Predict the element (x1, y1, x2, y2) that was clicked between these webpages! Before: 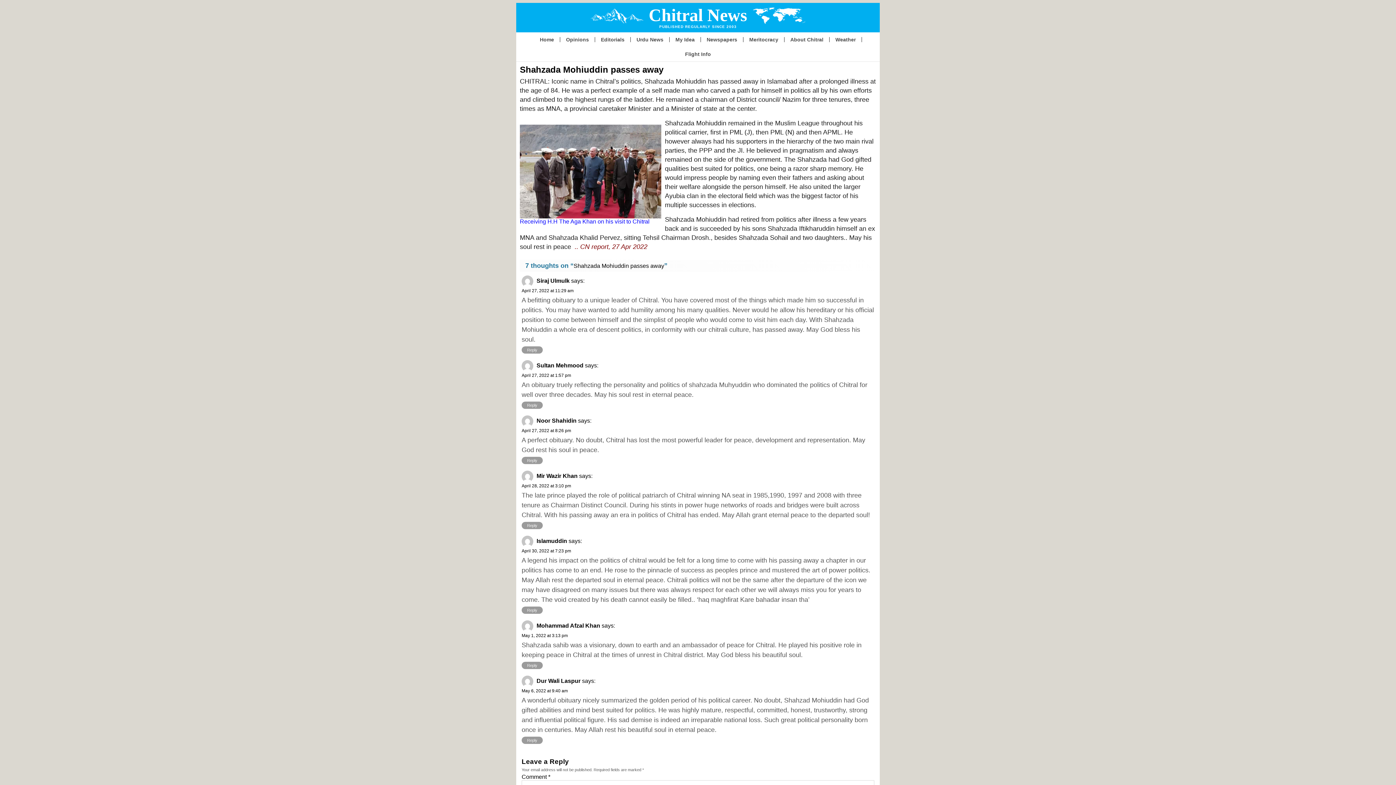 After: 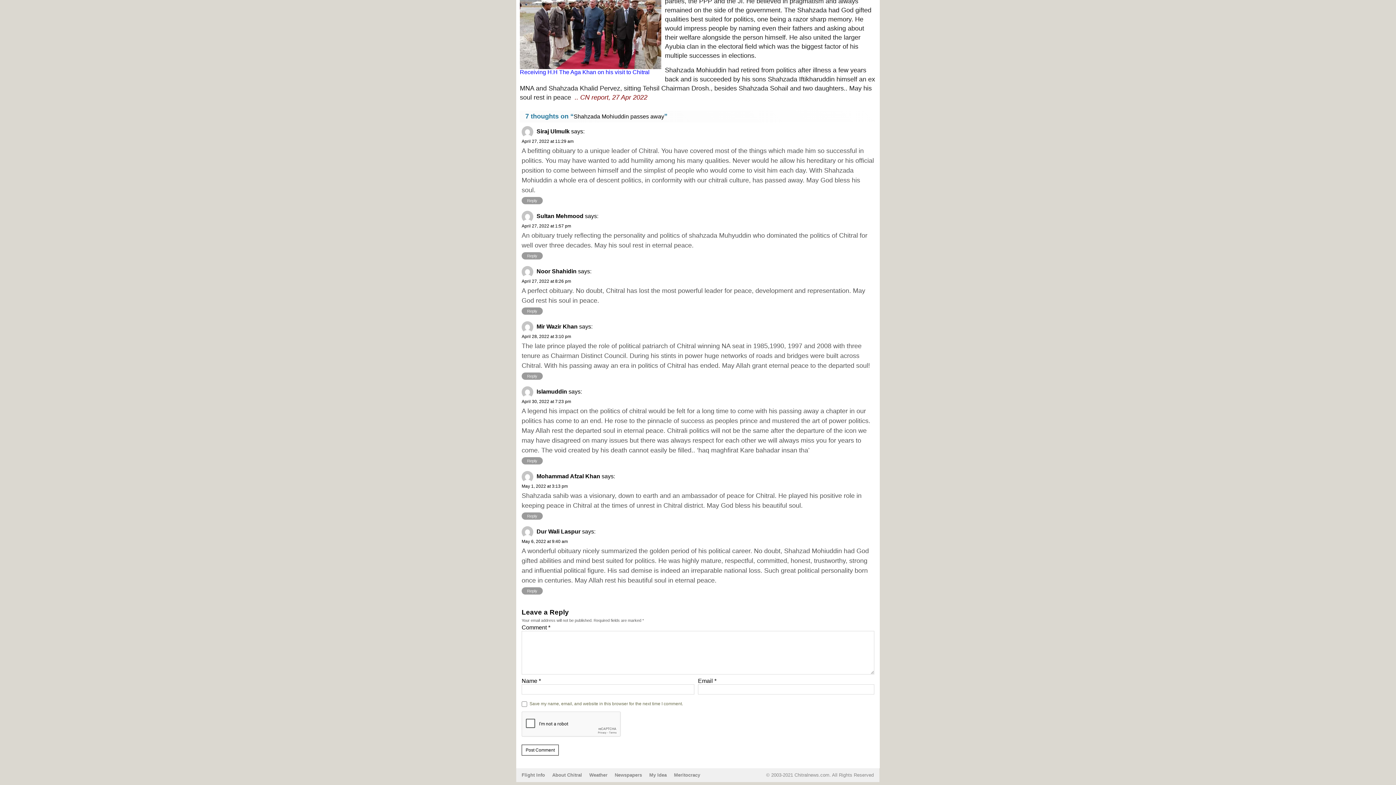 Action: label: April 27, 2022 at 8:26 pm bbox: (521, 428, 571, 433)